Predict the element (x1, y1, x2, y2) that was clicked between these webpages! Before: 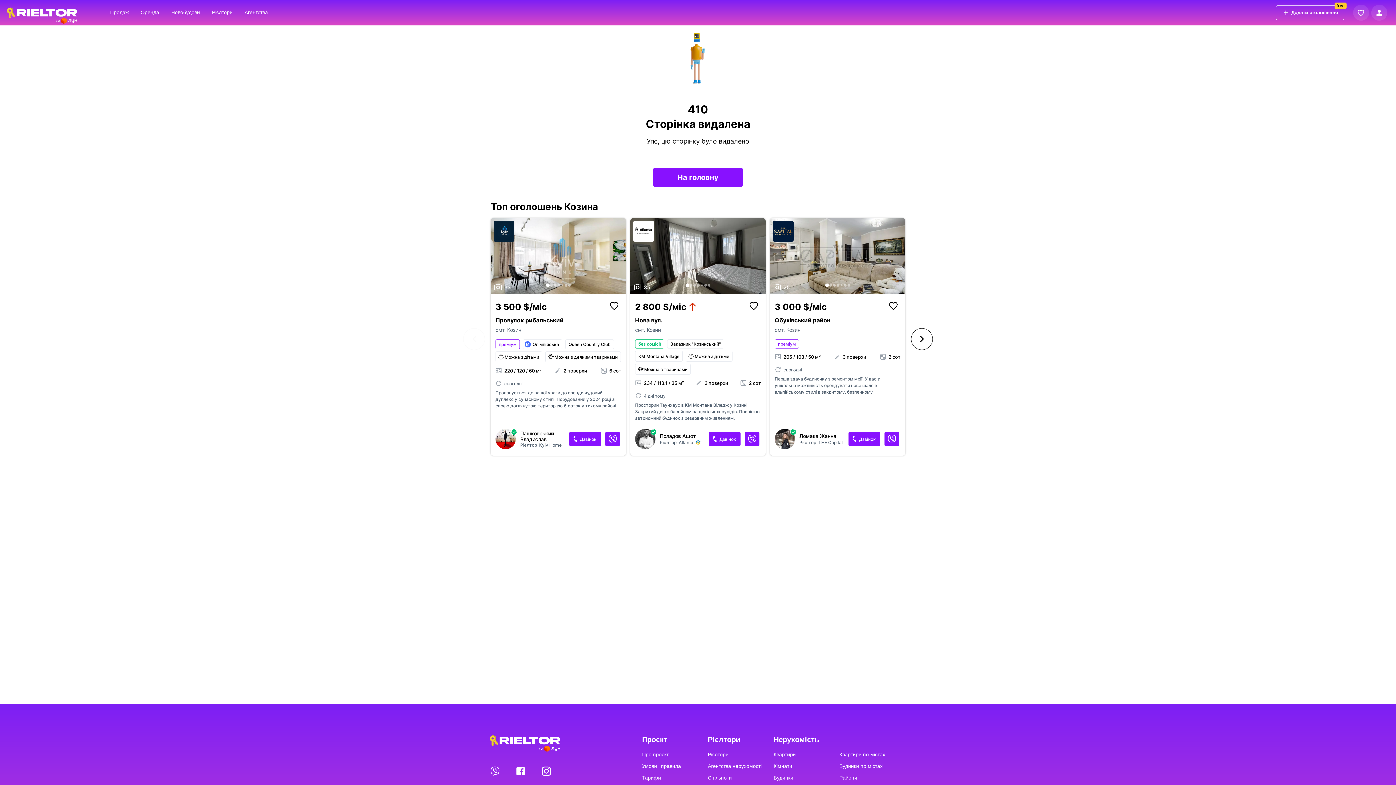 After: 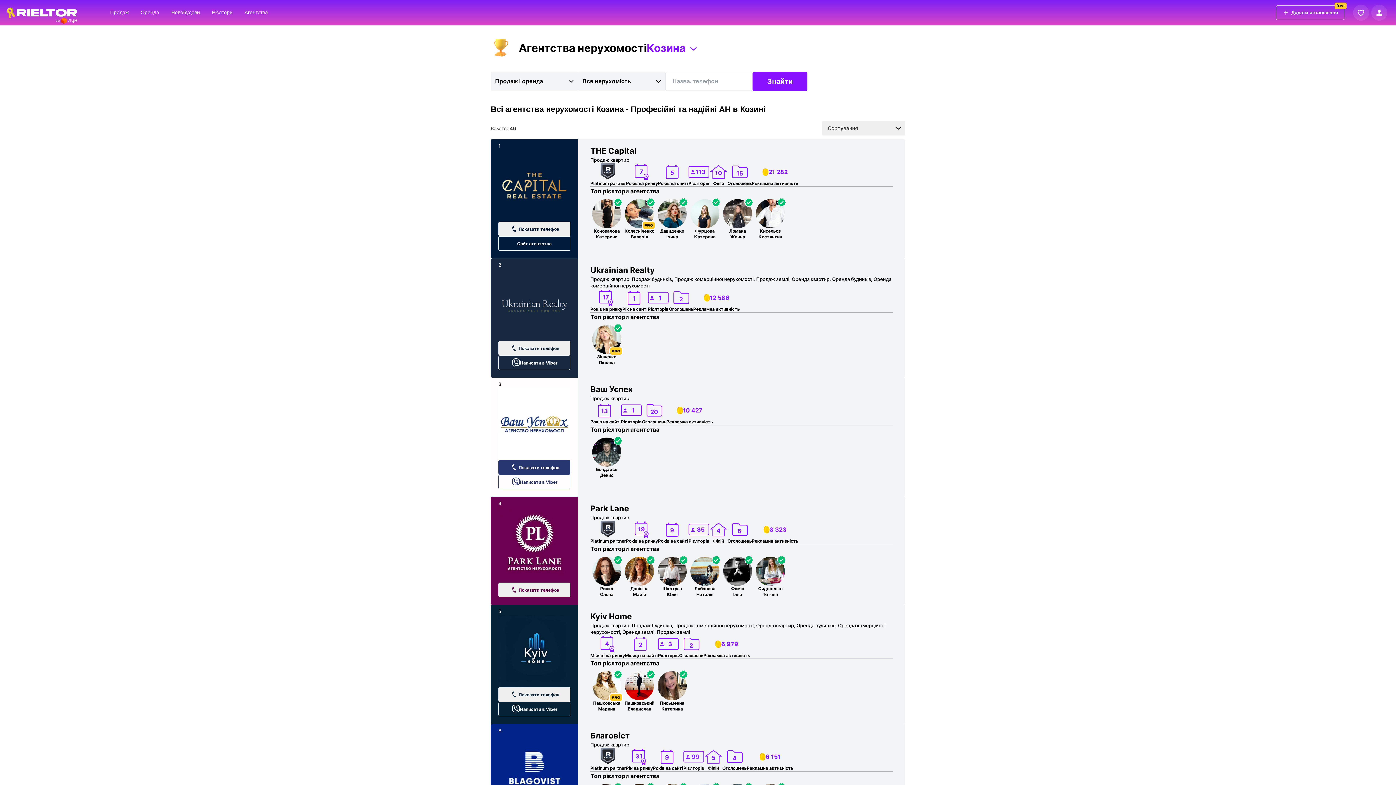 Action: bbox: (240, 5, 272, 19) label: Агентства